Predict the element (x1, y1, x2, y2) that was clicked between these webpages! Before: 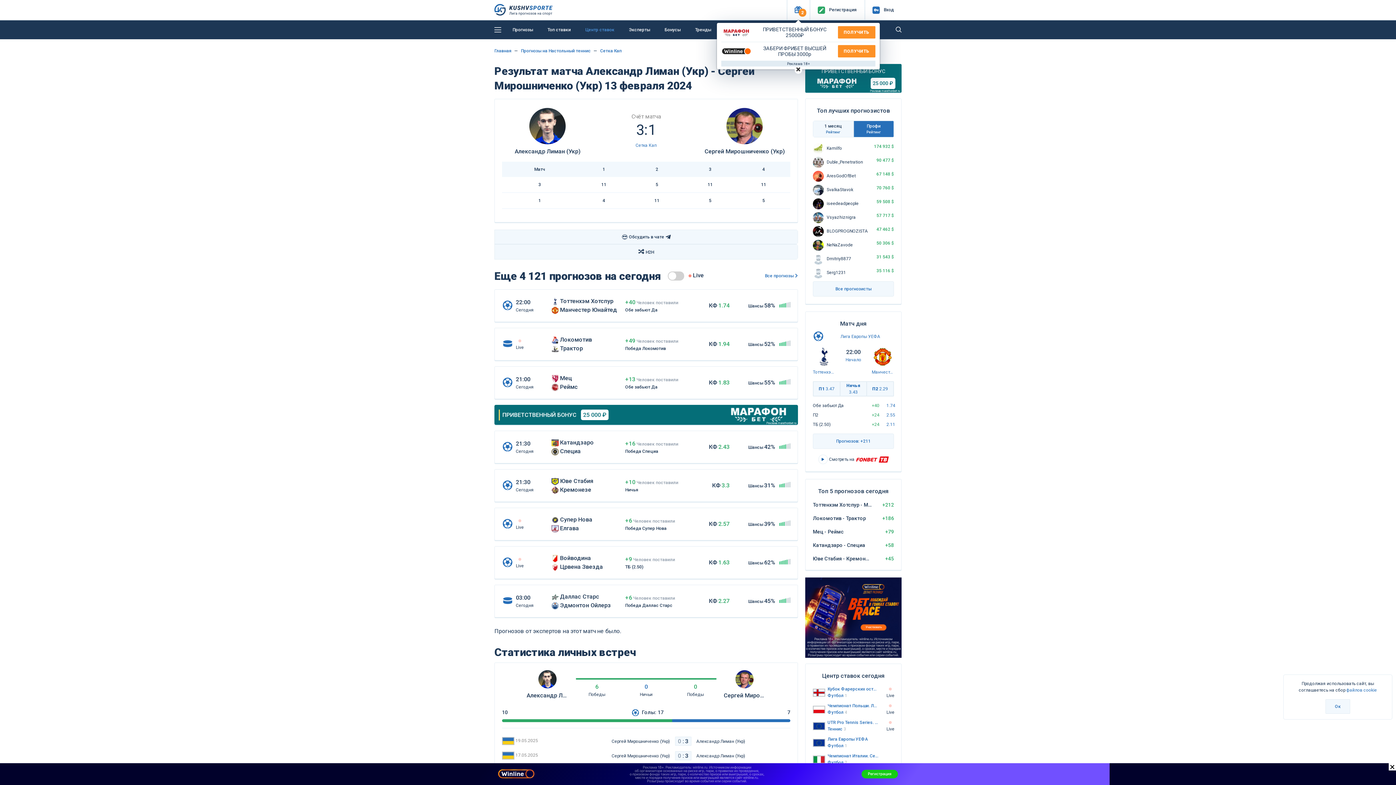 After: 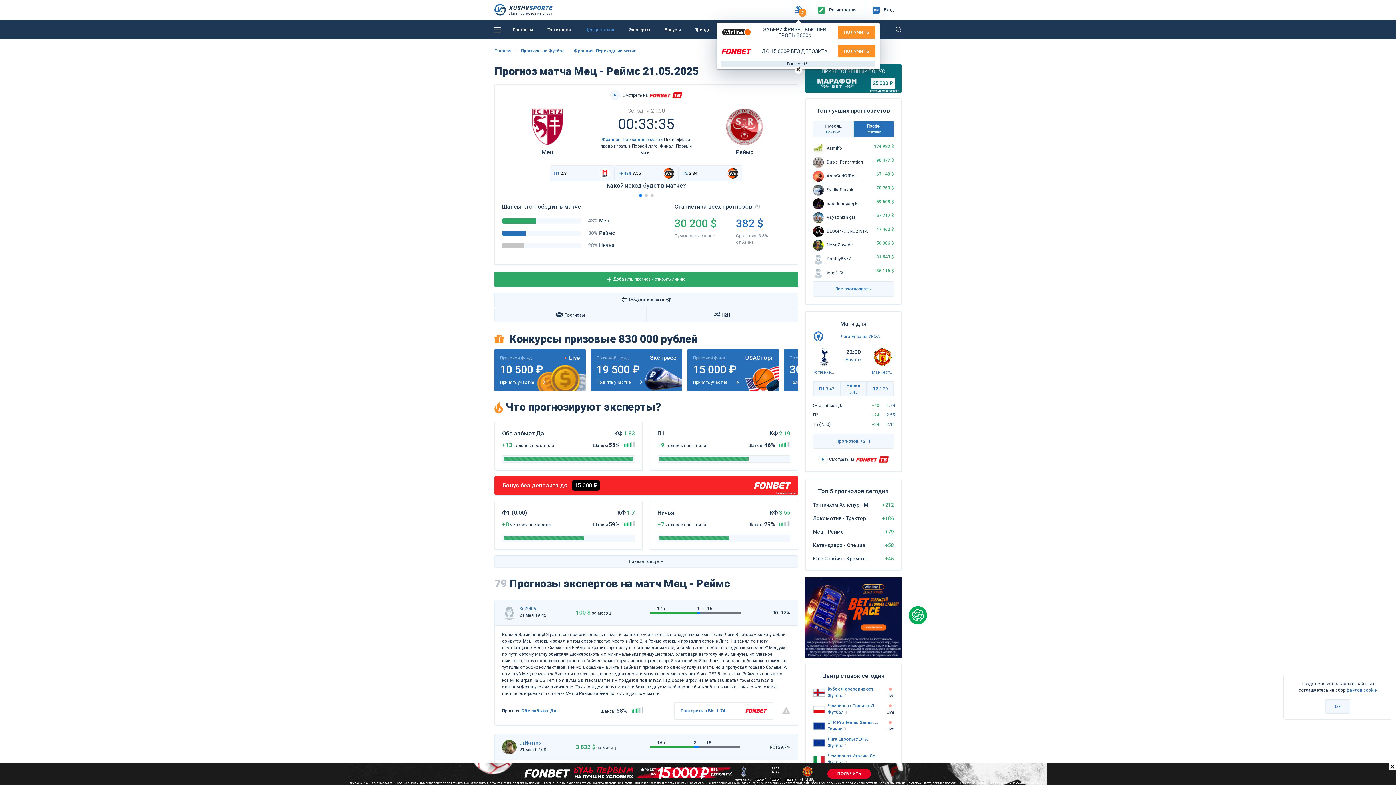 Action: bbox: (551, 374, 618, 391) label:  Мец
 Реймс